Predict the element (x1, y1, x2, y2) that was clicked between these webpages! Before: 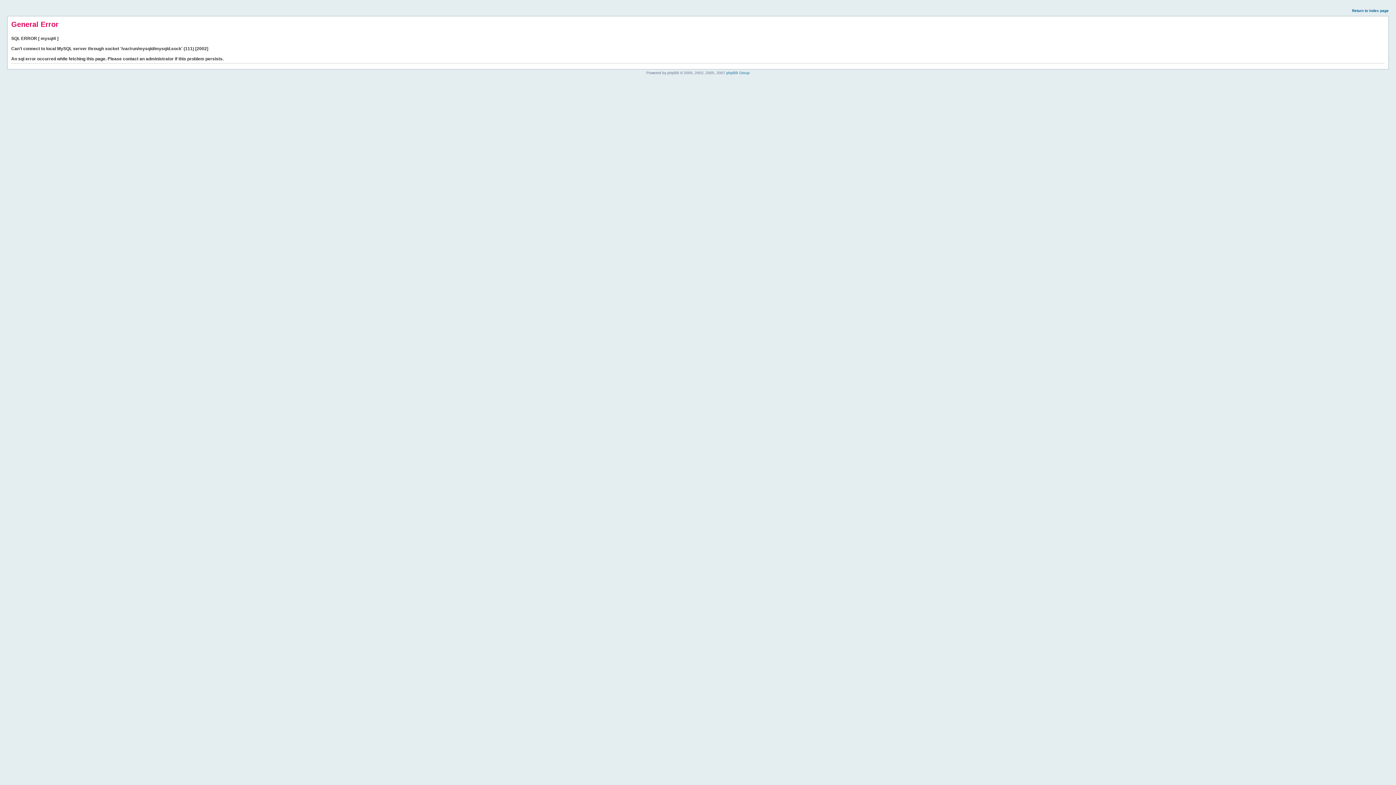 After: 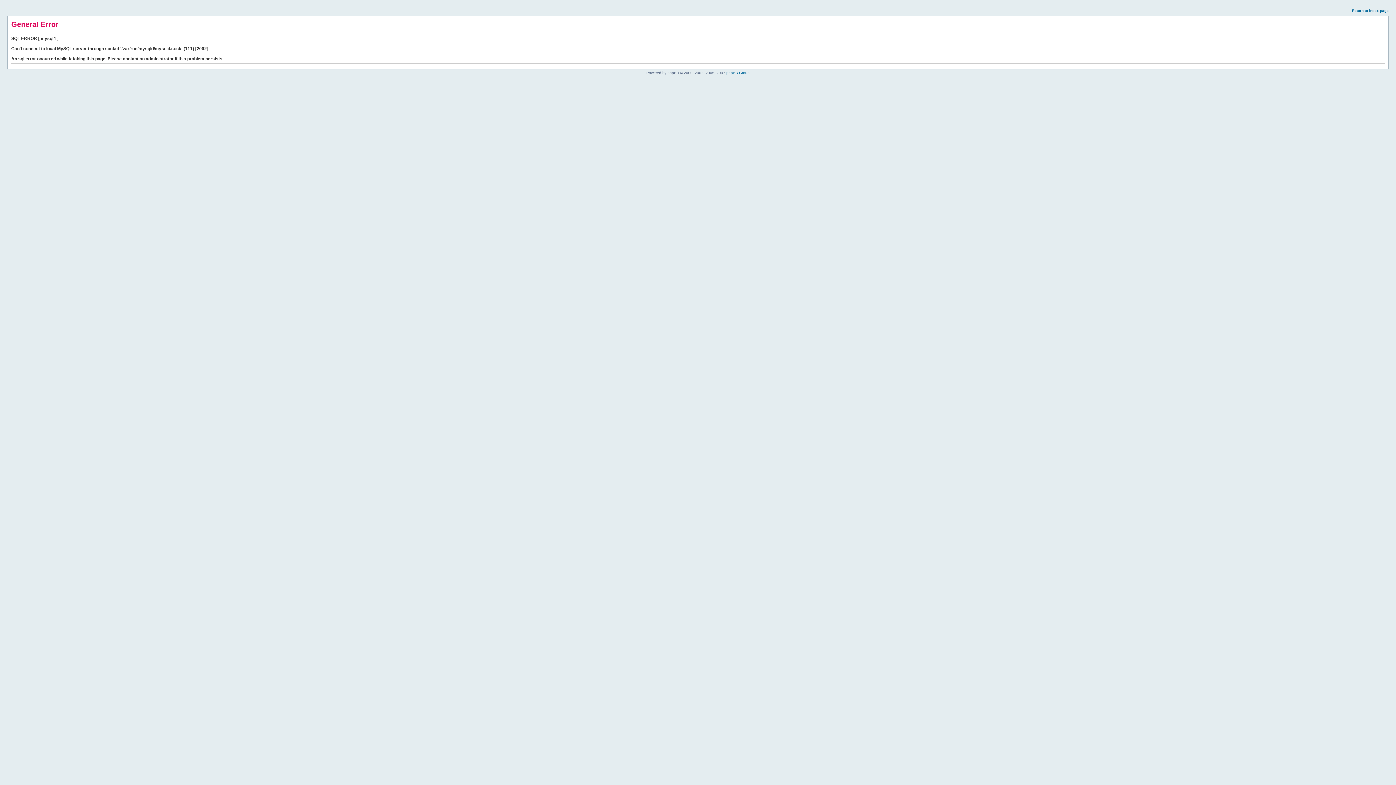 Action: bbox: (1352, 8, 1389, 12) label: Return to index page